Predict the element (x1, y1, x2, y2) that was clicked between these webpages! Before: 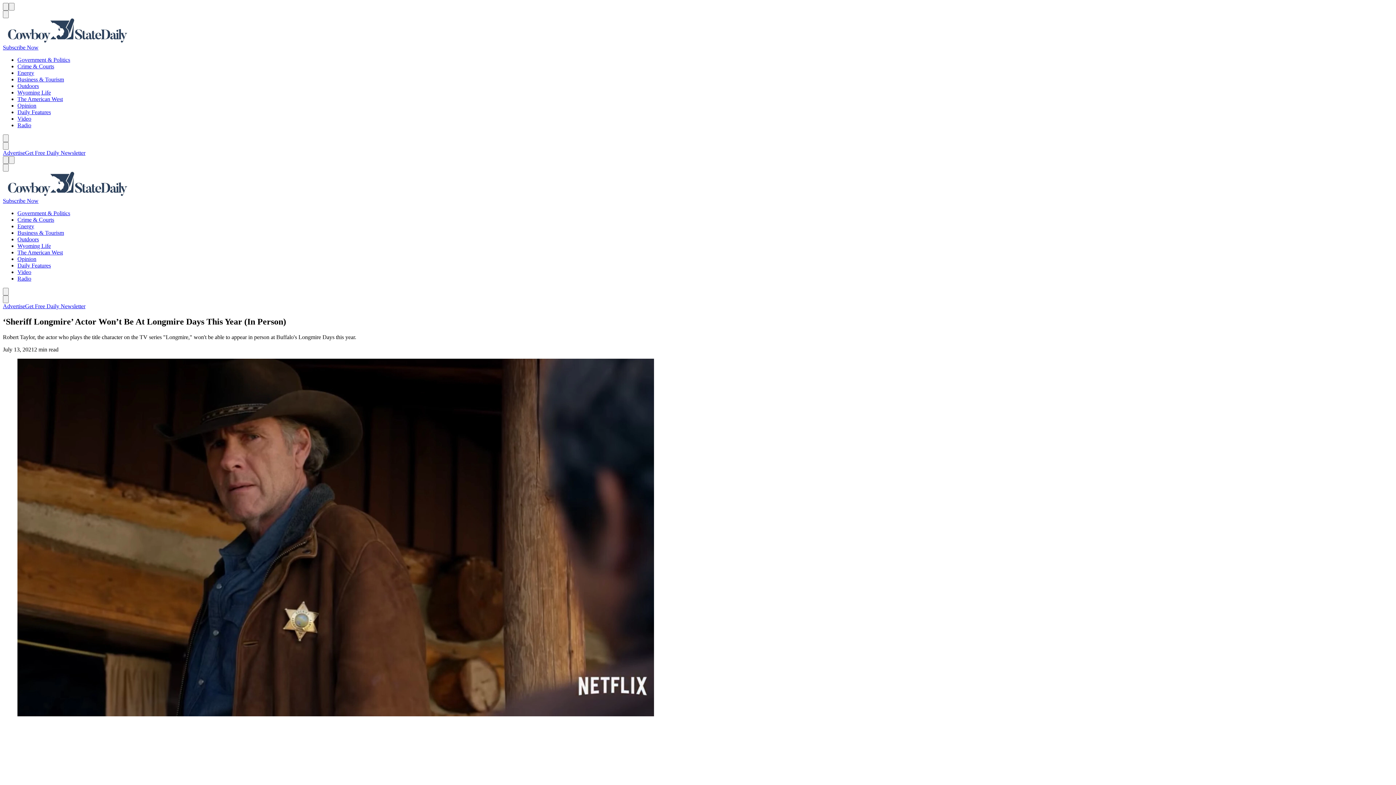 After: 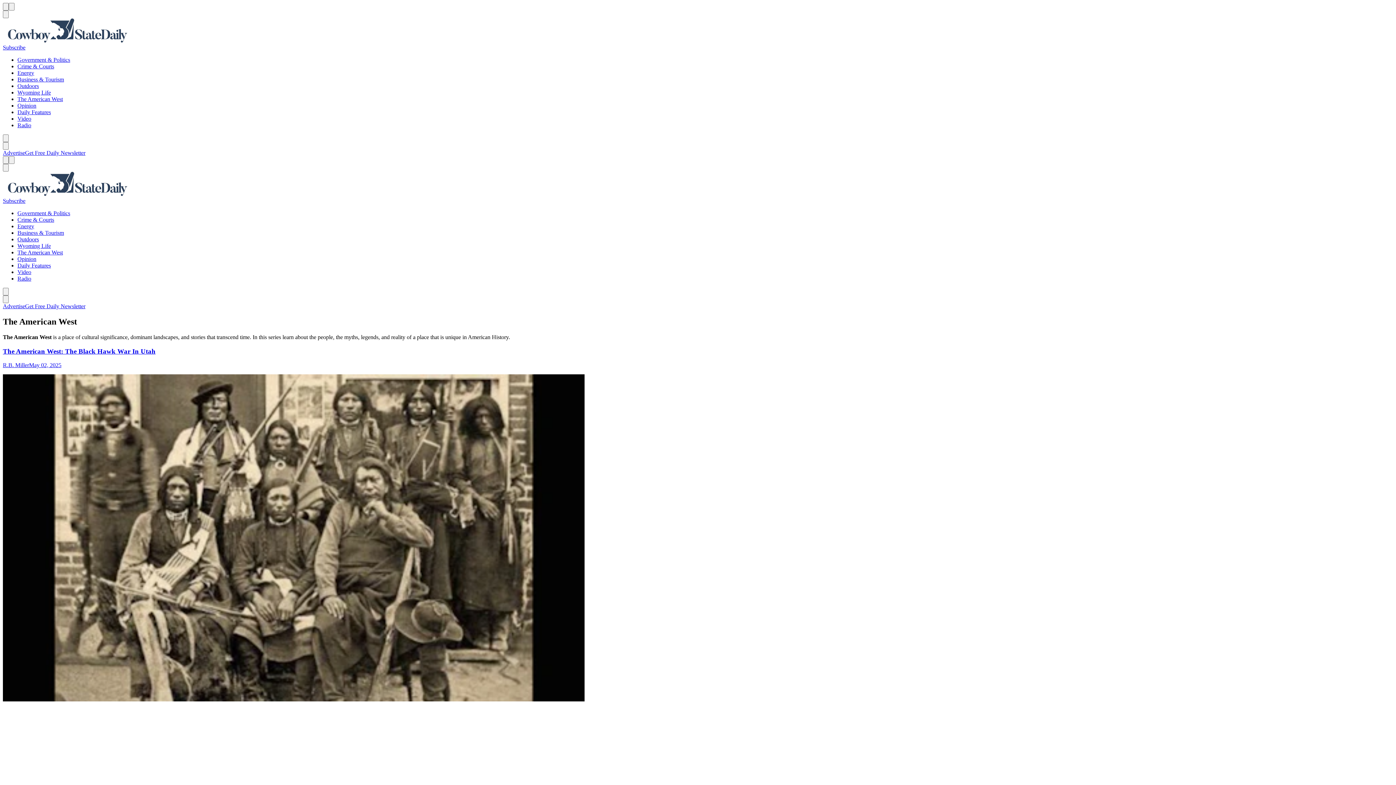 Action: bbox: (17, 249, 62, 255) label: The American West